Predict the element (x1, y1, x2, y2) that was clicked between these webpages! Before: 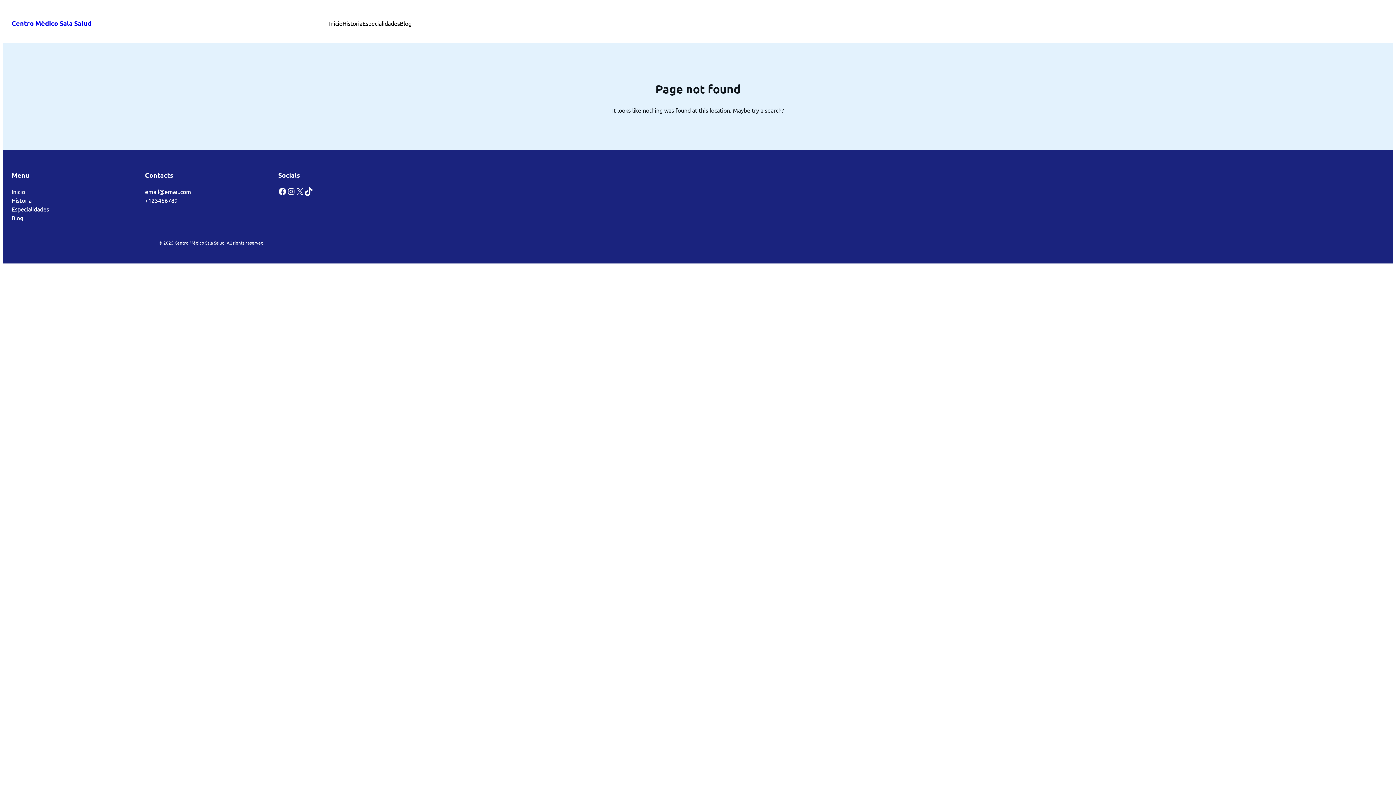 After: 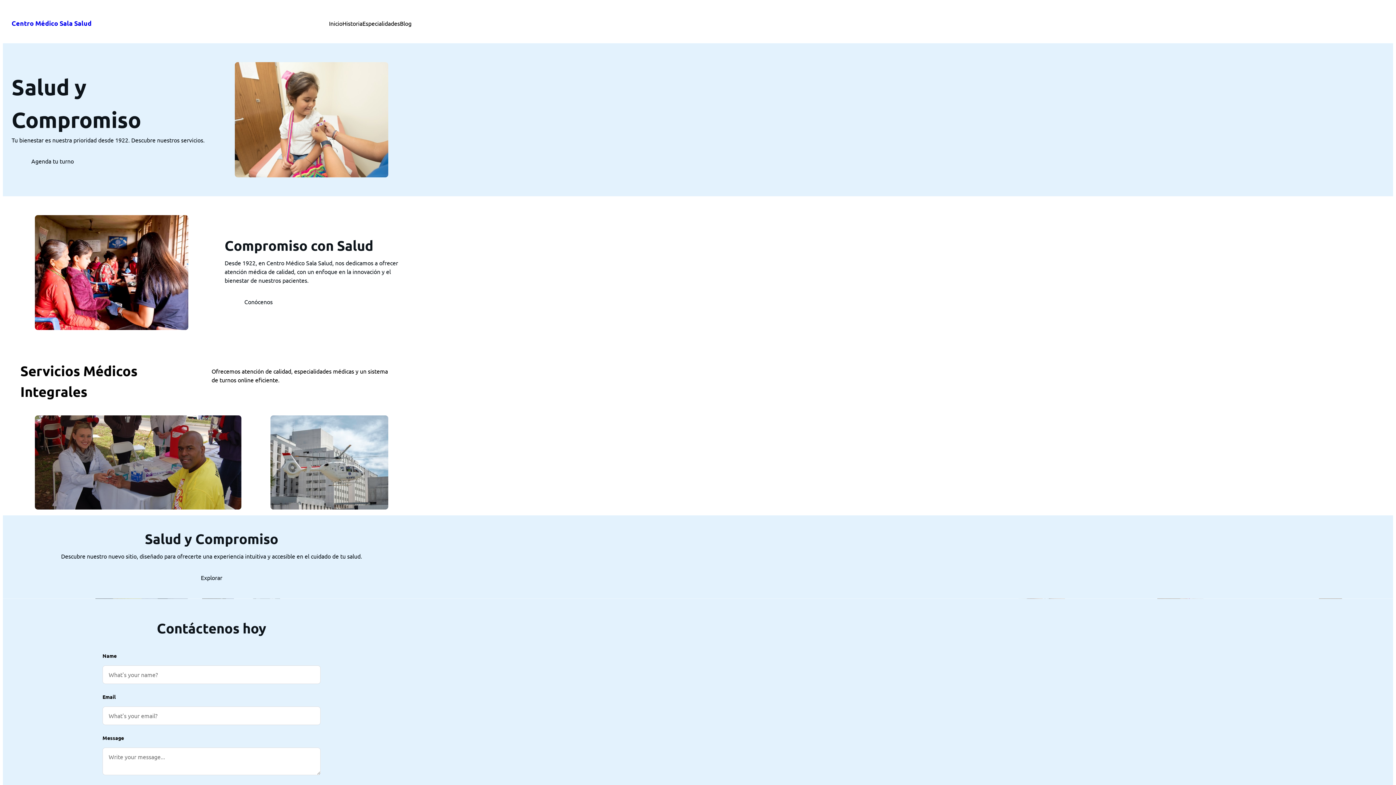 Action: label: Inicio bbox: (11, 187, 25, 195)